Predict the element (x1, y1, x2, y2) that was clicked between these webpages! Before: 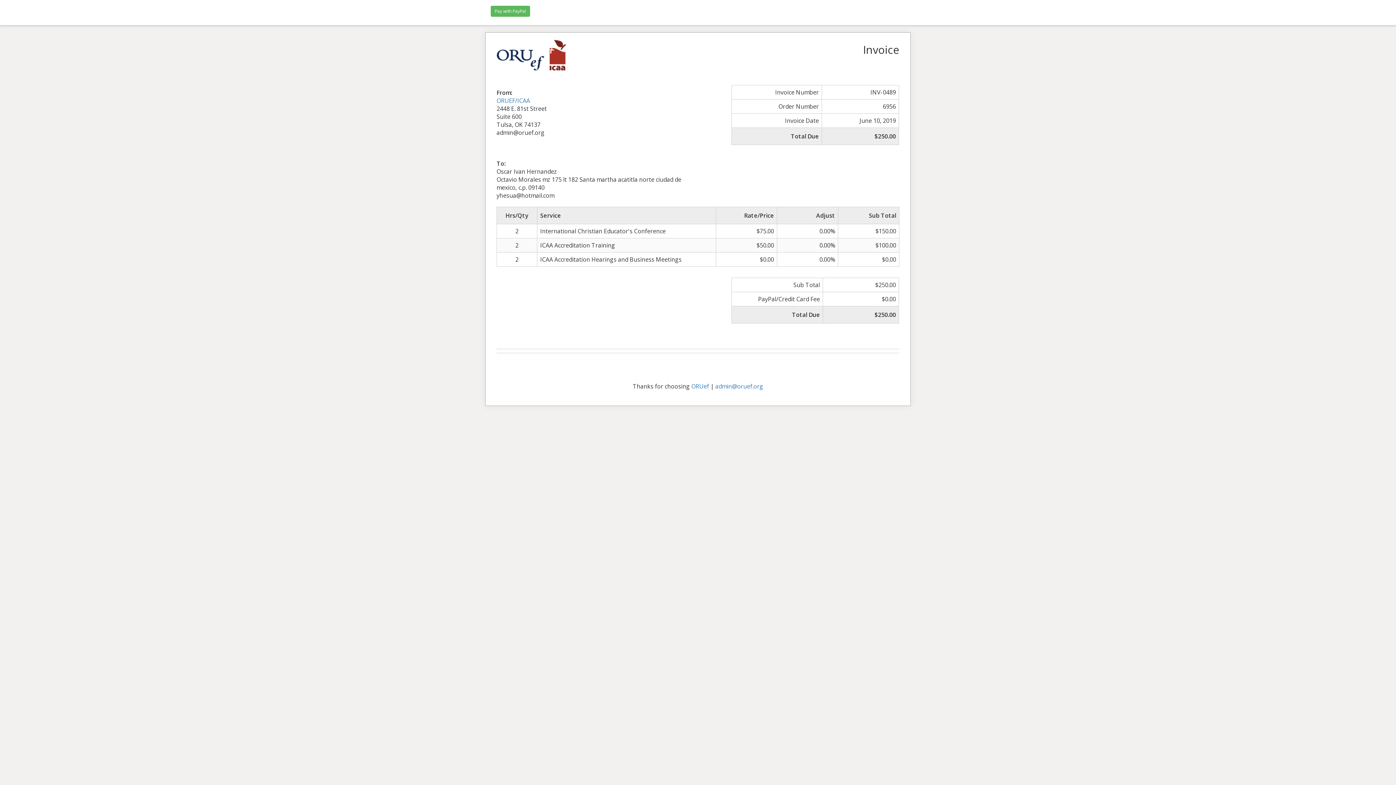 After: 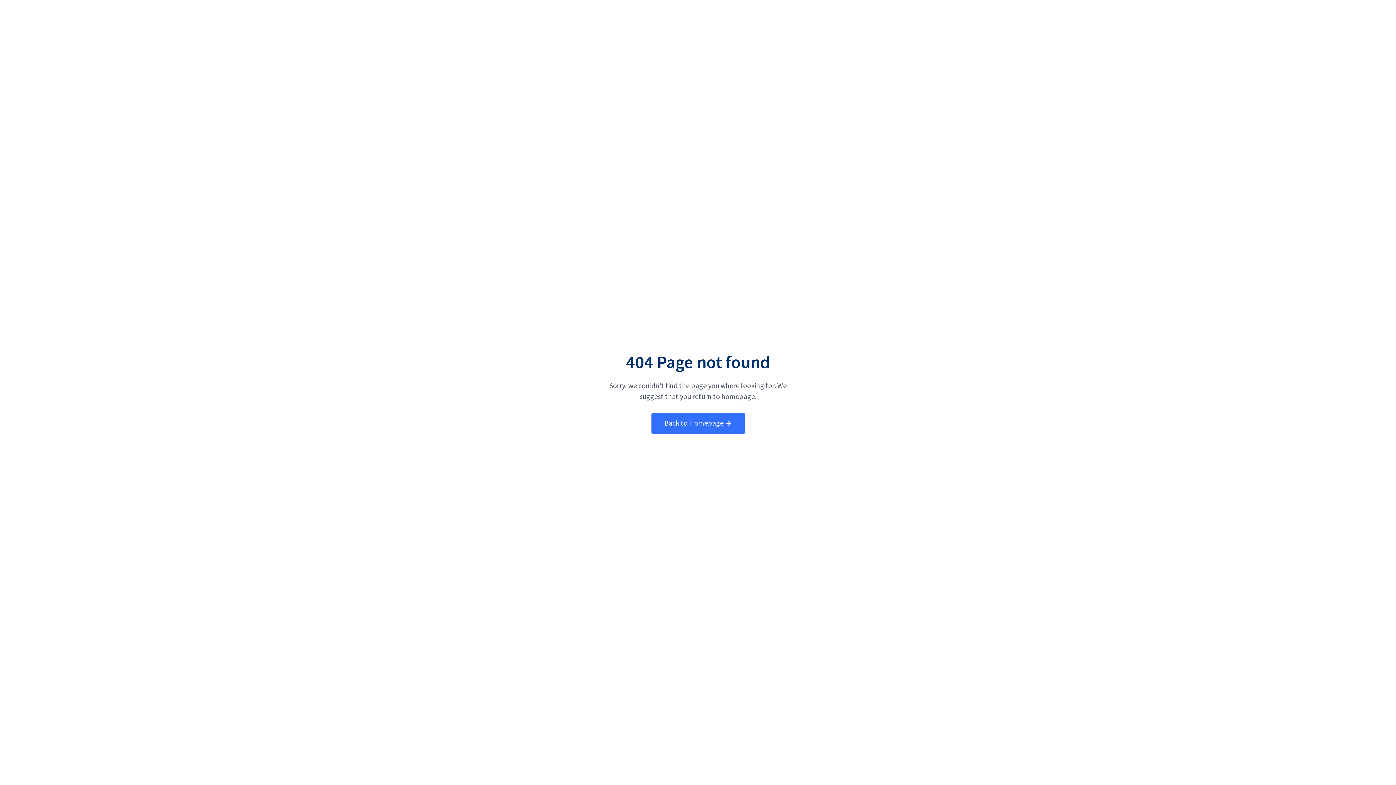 Action: label: admin@oruef.org bbox: (715, 382, 763, 390)